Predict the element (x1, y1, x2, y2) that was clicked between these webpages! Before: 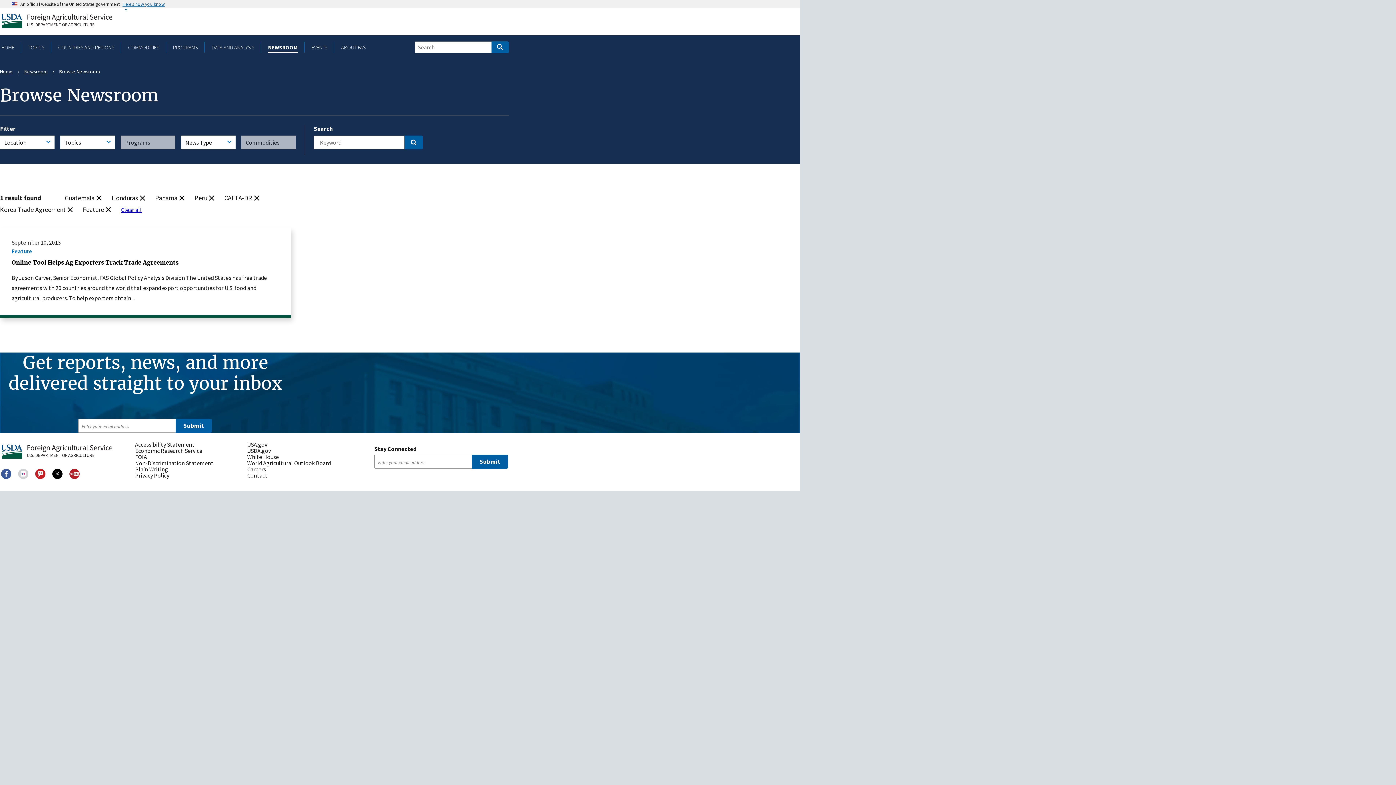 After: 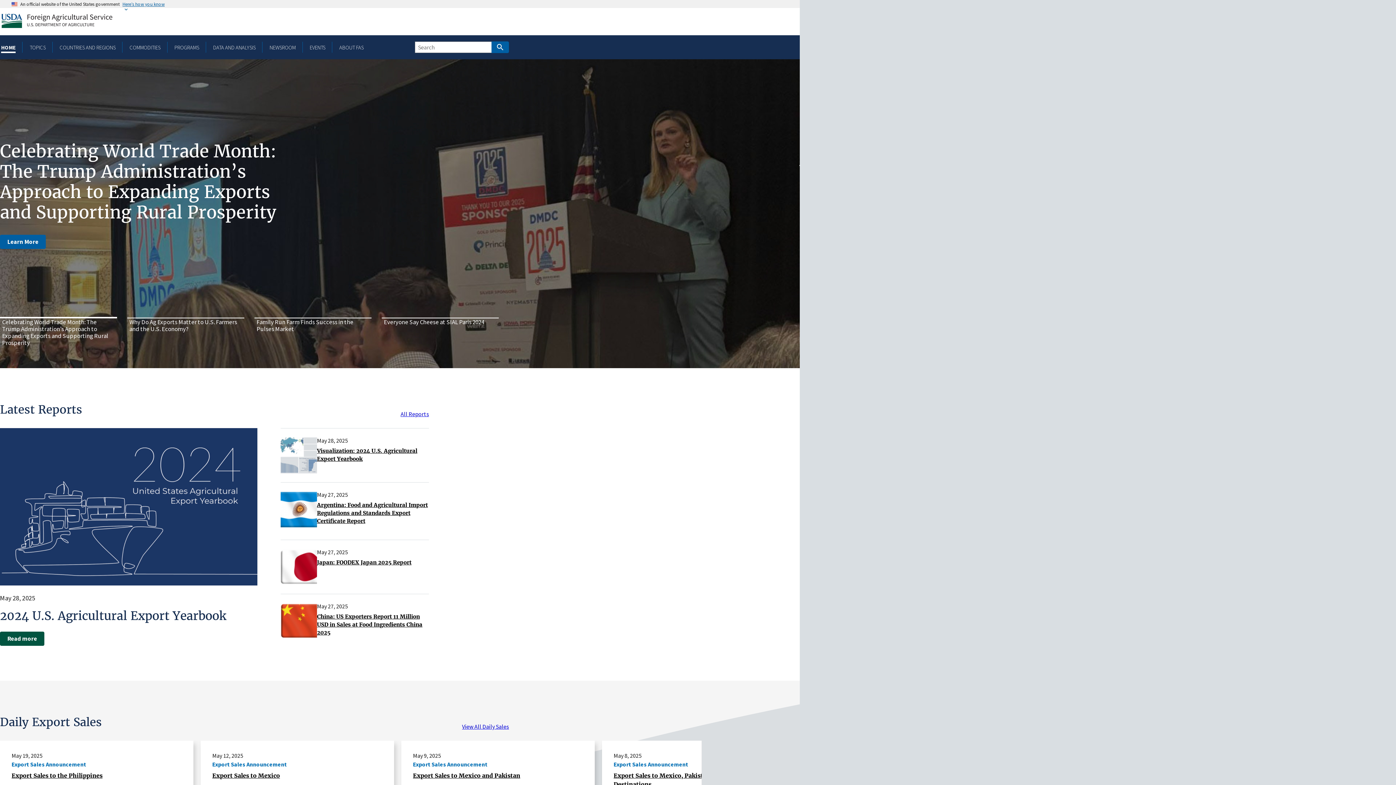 Action: bbox: (0, 444, 113, 458) label: Home